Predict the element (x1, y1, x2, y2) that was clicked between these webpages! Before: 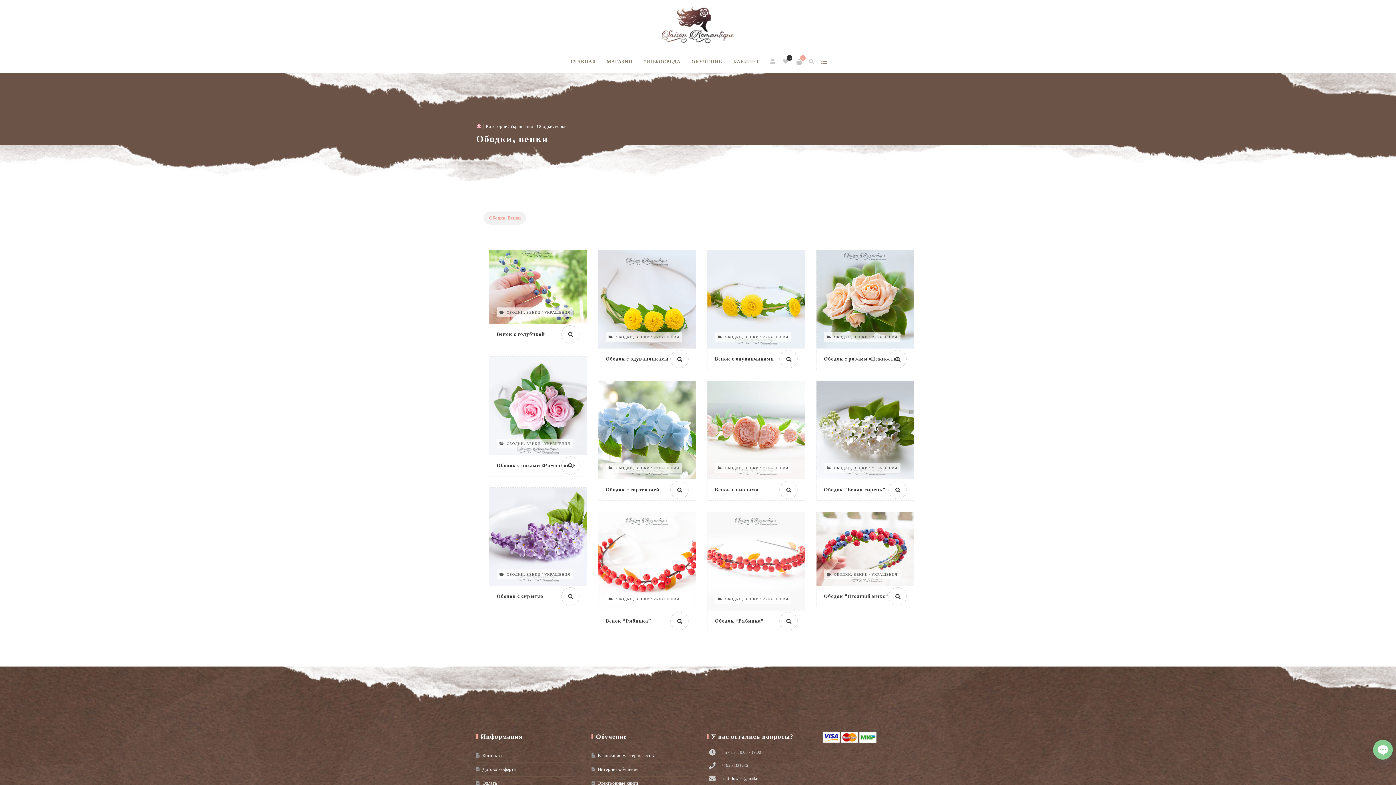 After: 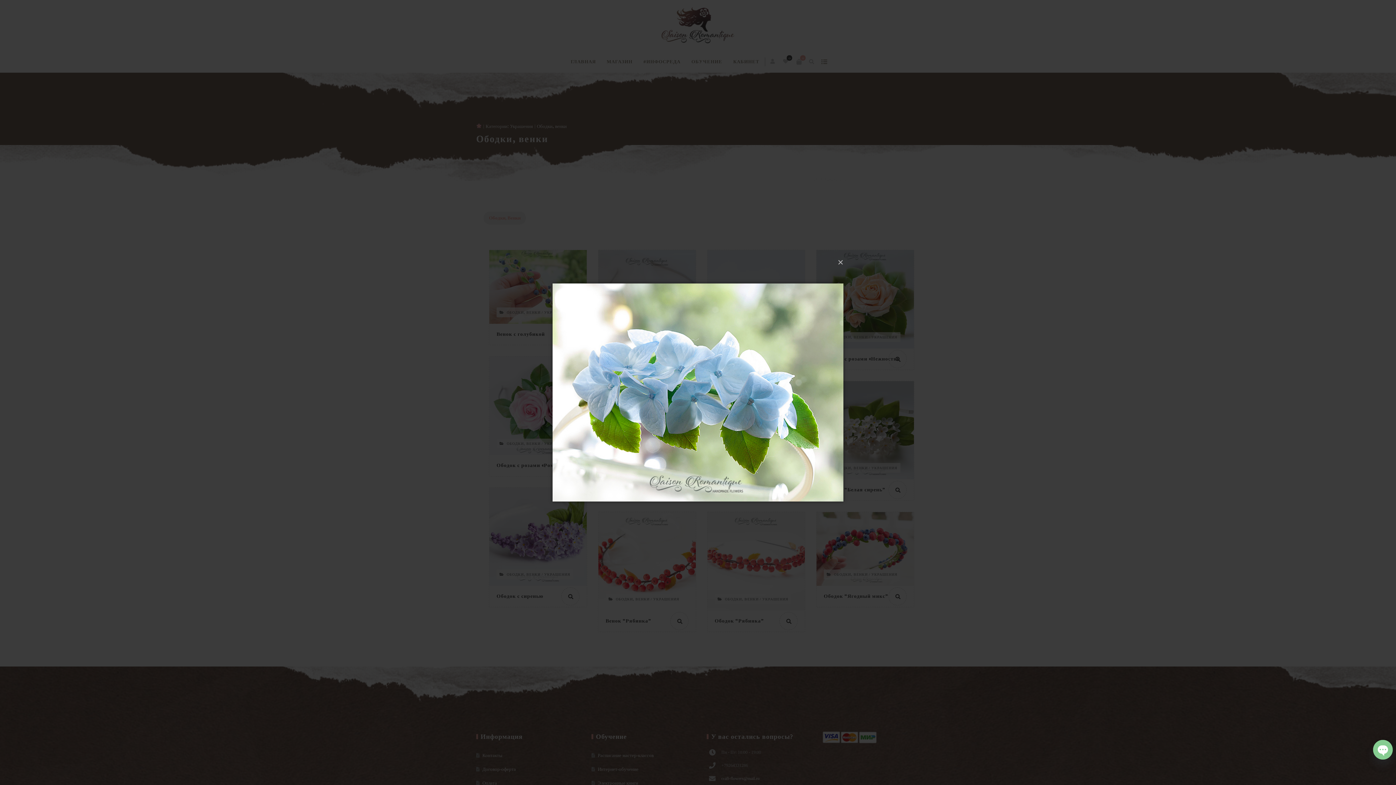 Action: bbox: (670, 481, 688, 499)